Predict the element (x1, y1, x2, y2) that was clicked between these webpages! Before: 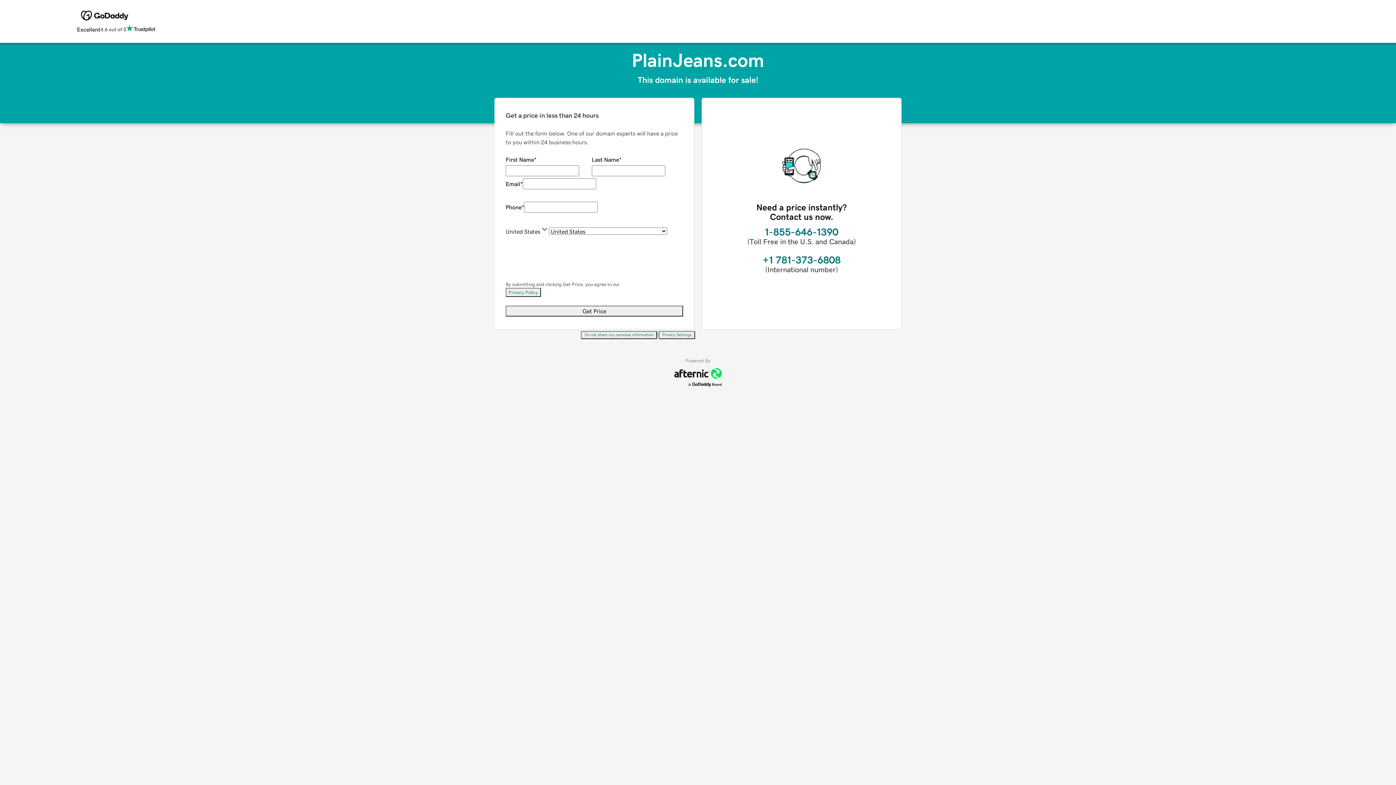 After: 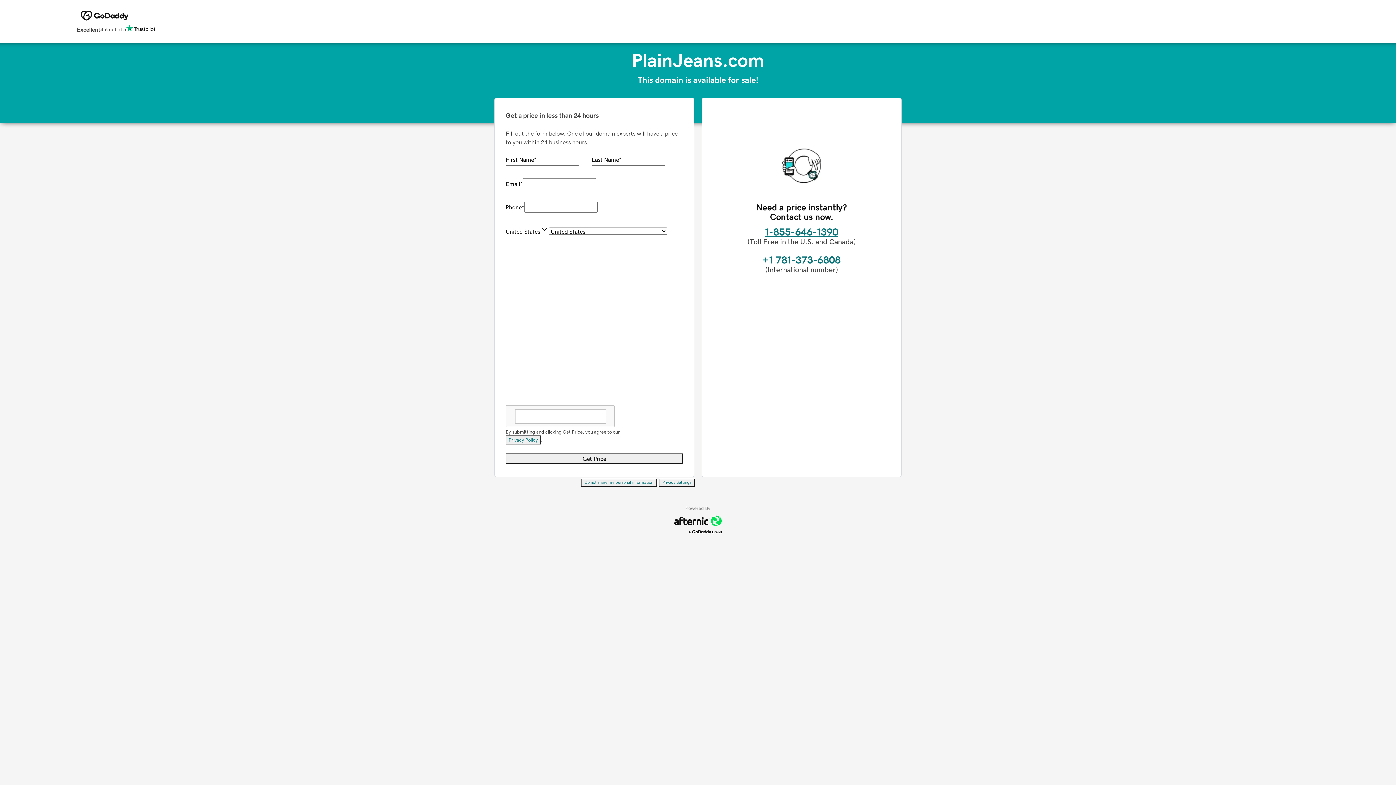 Action: label: 1-855-646-1390 bbox: (765, 226, 838, 237)